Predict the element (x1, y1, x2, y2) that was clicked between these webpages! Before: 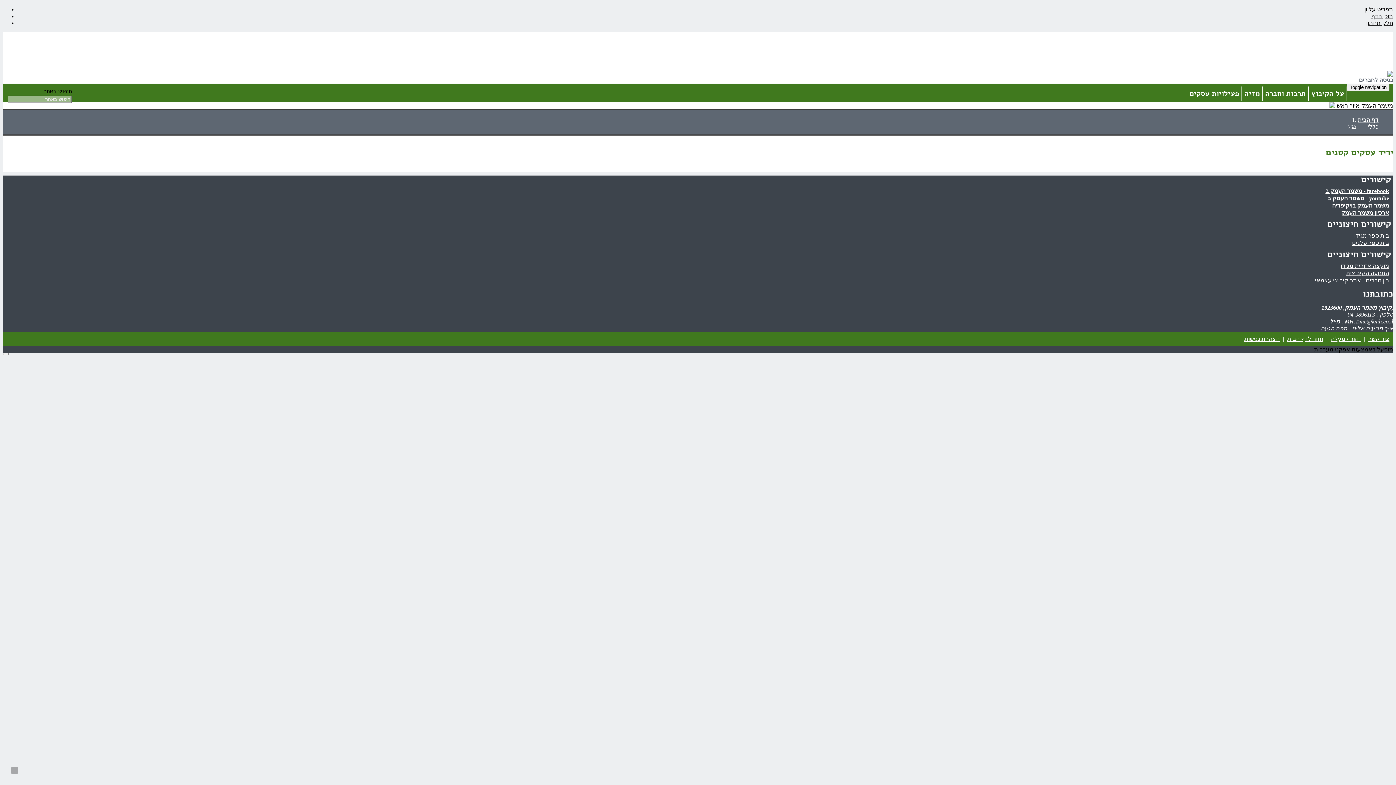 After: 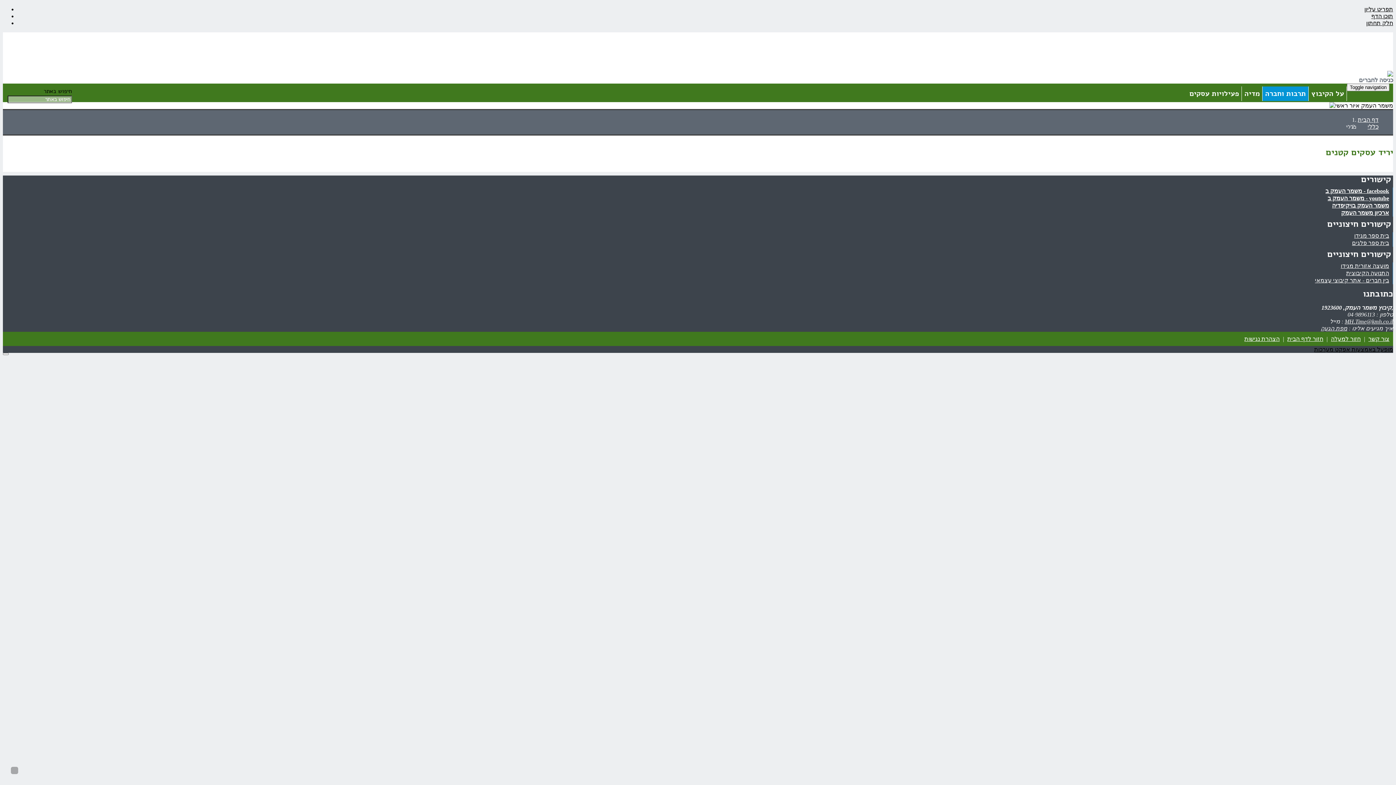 Action: label: תרבות וחברה bbox: (1262, 86, 1308, 101)